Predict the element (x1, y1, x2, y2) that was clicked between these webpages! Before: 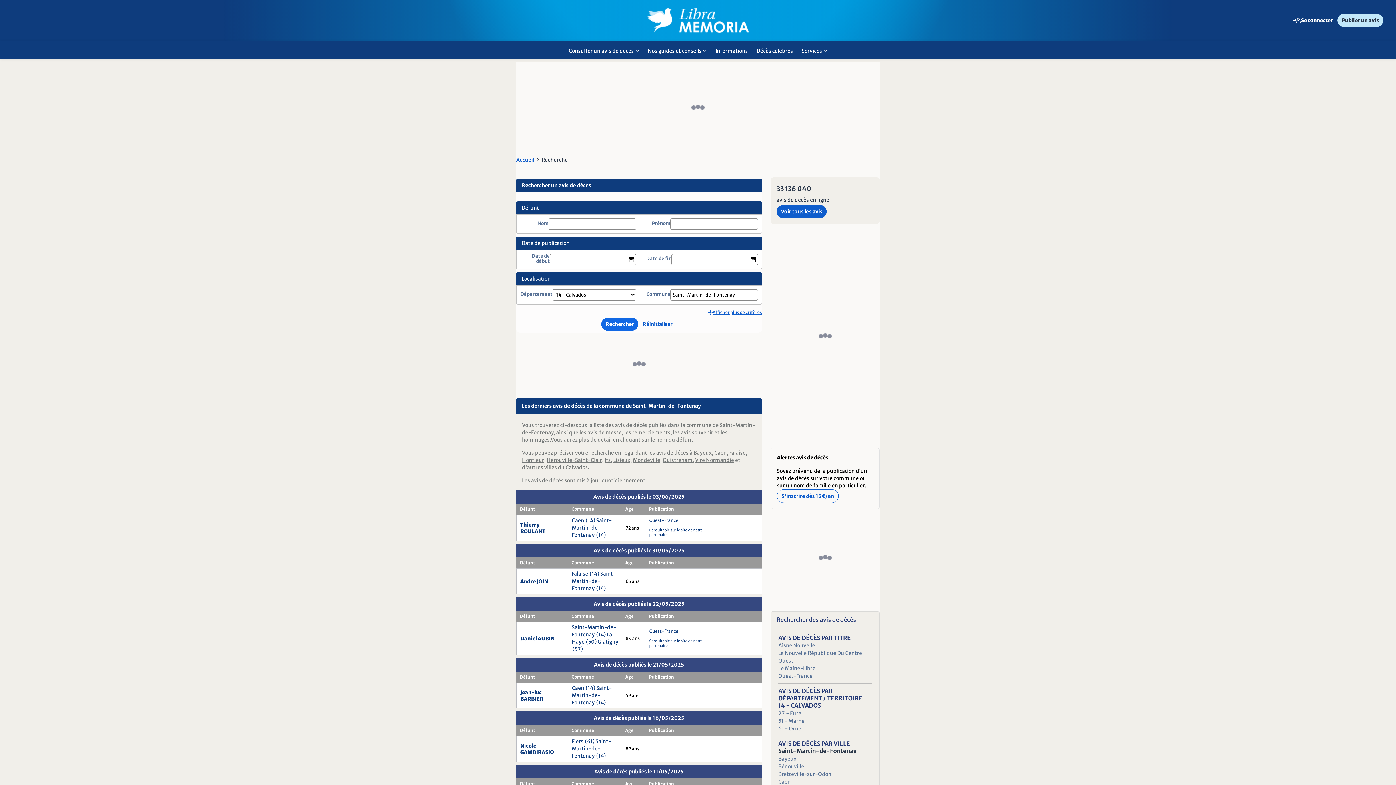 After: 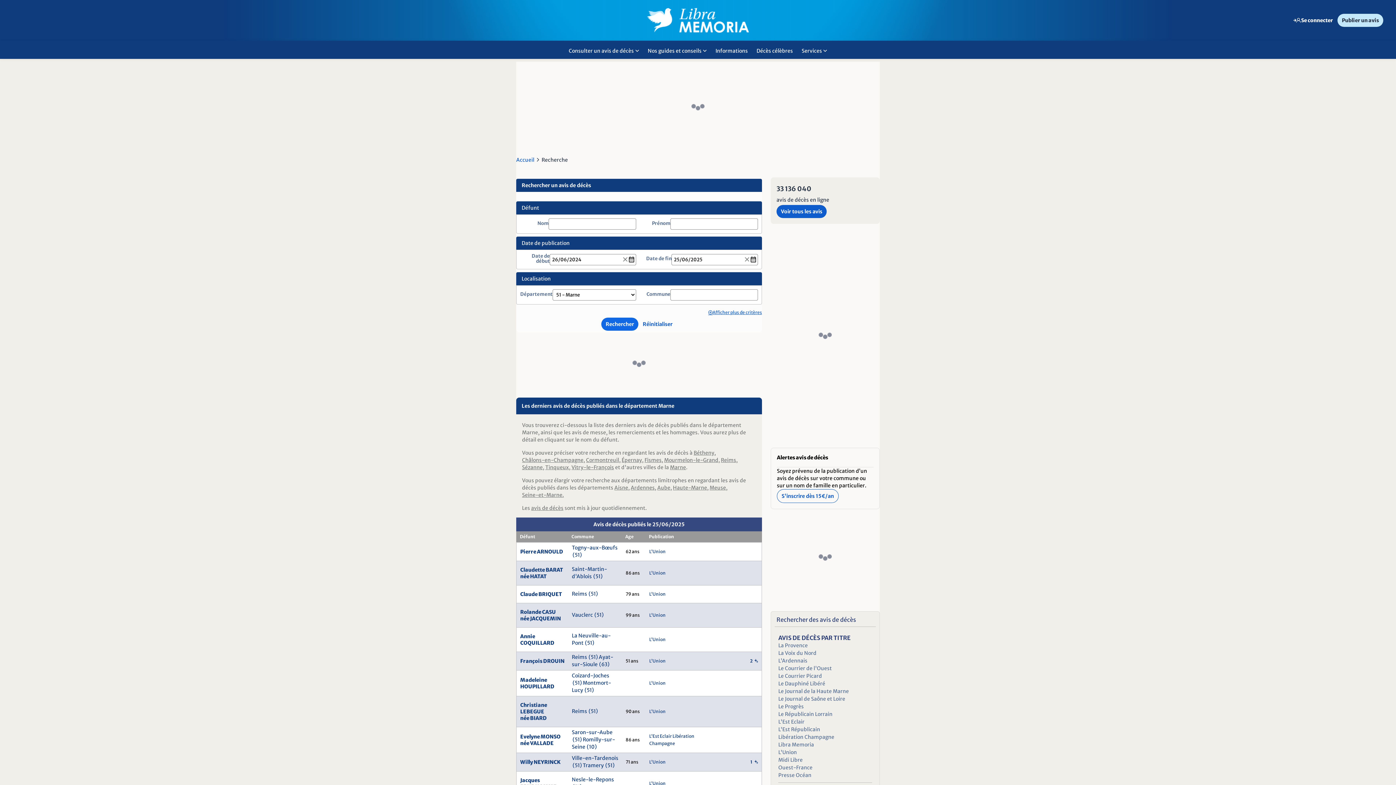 Action: label: 51 - Marne bbox: (778, 718, 804, 724)